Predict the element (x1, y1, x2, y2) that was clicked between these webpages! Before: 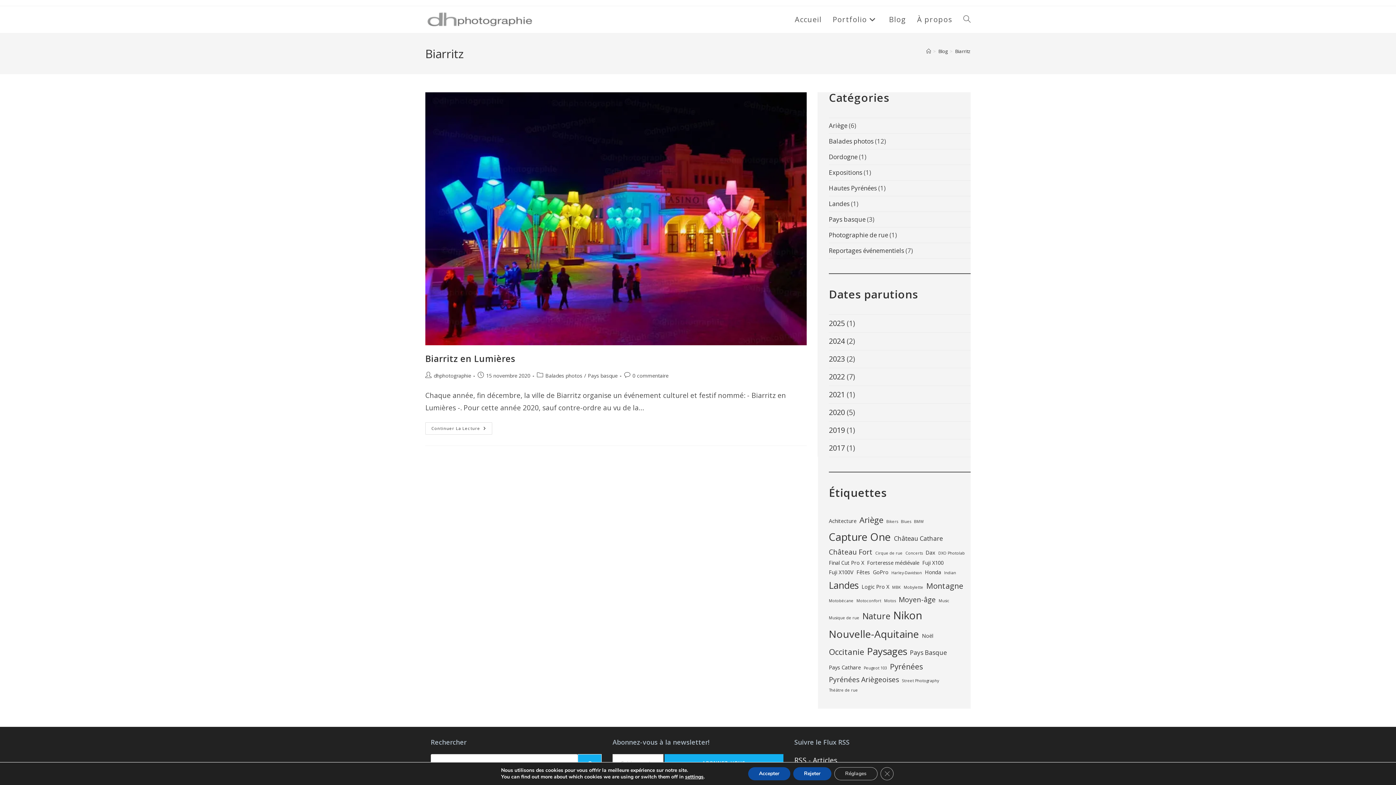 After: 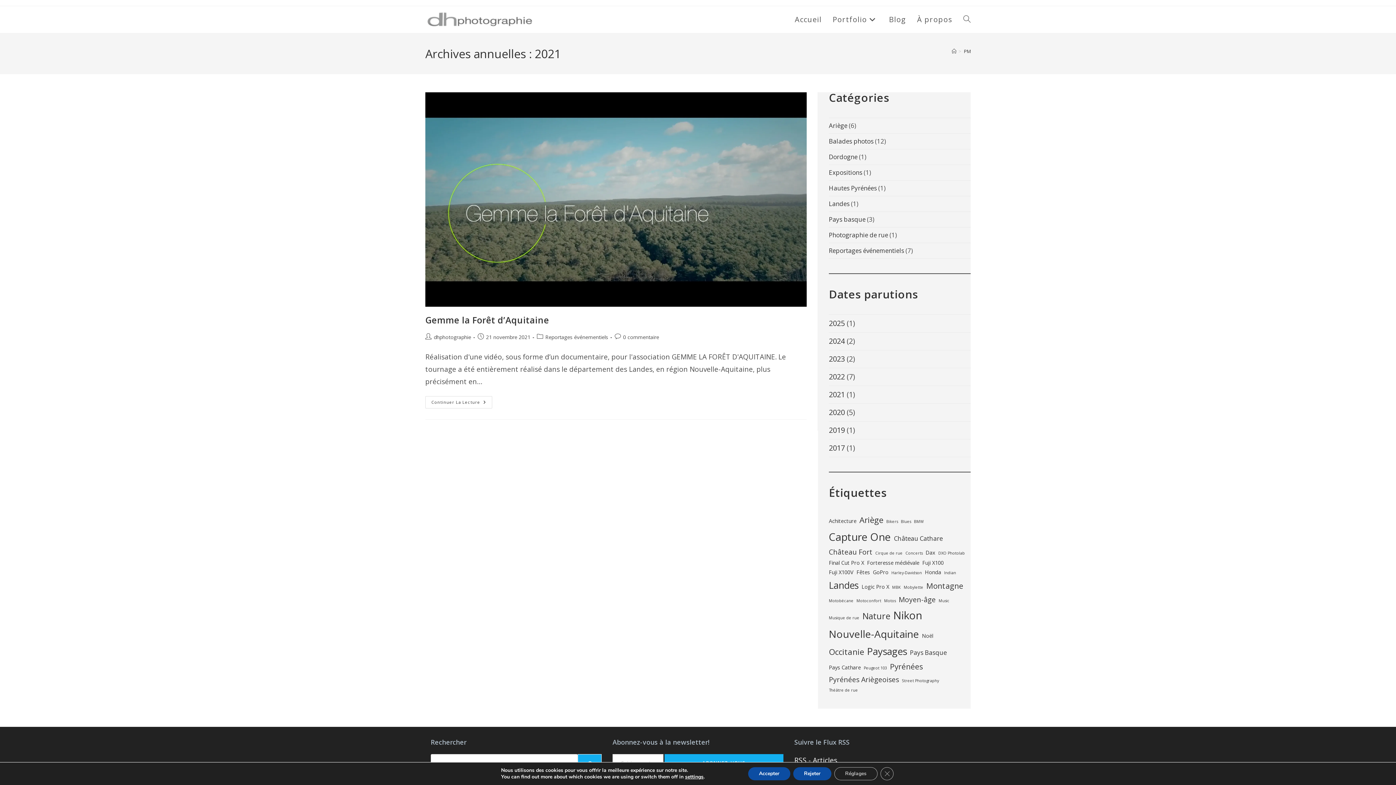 Action: label: 2021 bbox: (829, 389, 845, 399)